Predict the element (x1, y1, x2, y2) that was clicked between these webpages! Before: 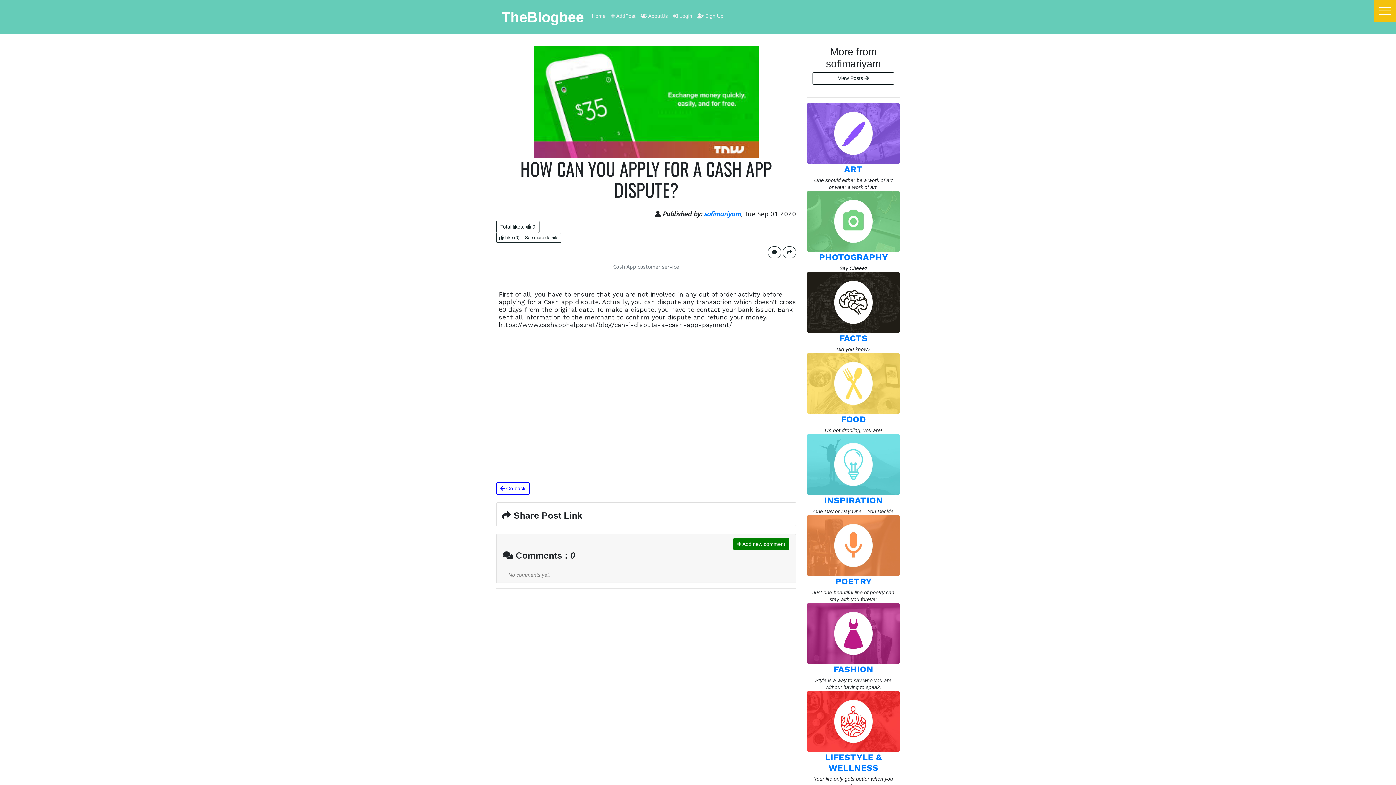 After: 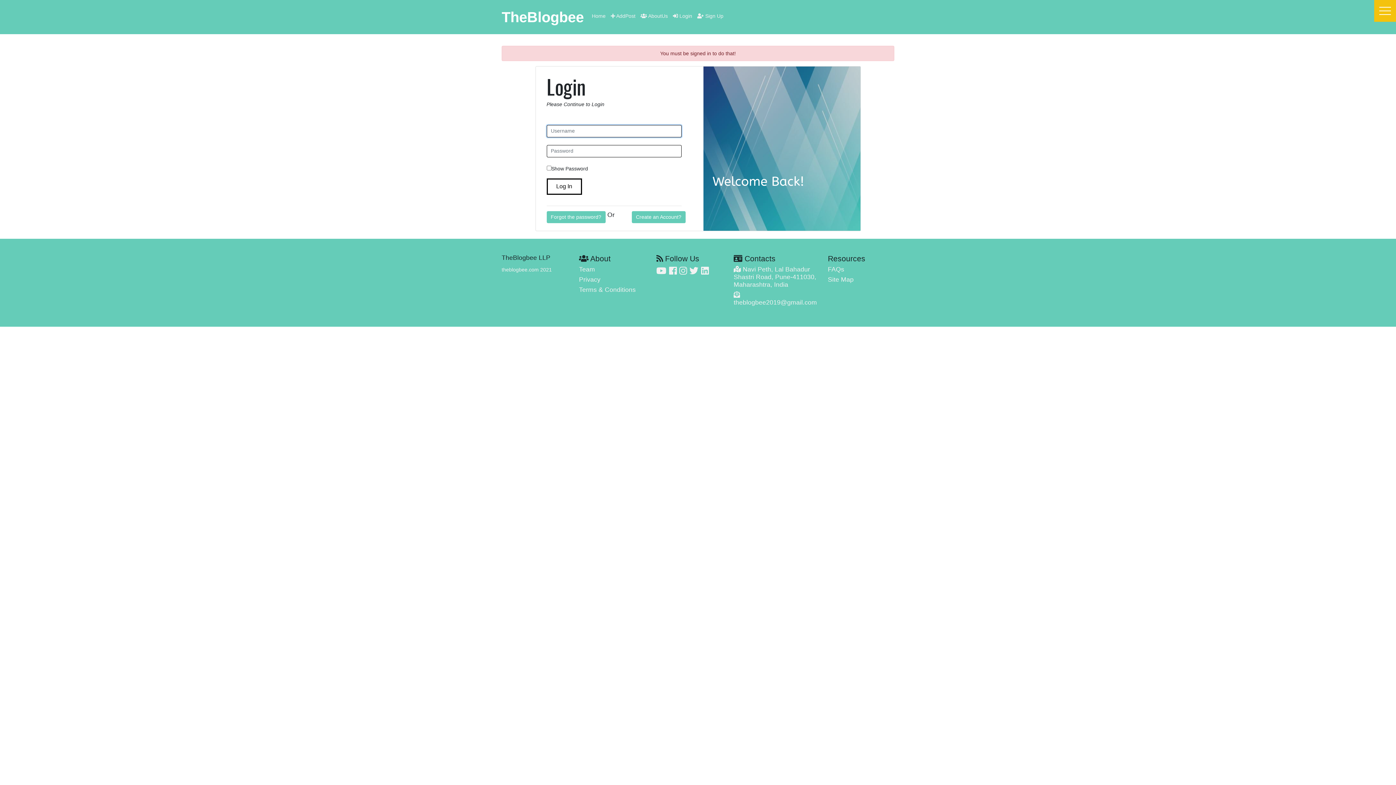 Action: label:  AddPost bbox: (608, 10, 638, 21)